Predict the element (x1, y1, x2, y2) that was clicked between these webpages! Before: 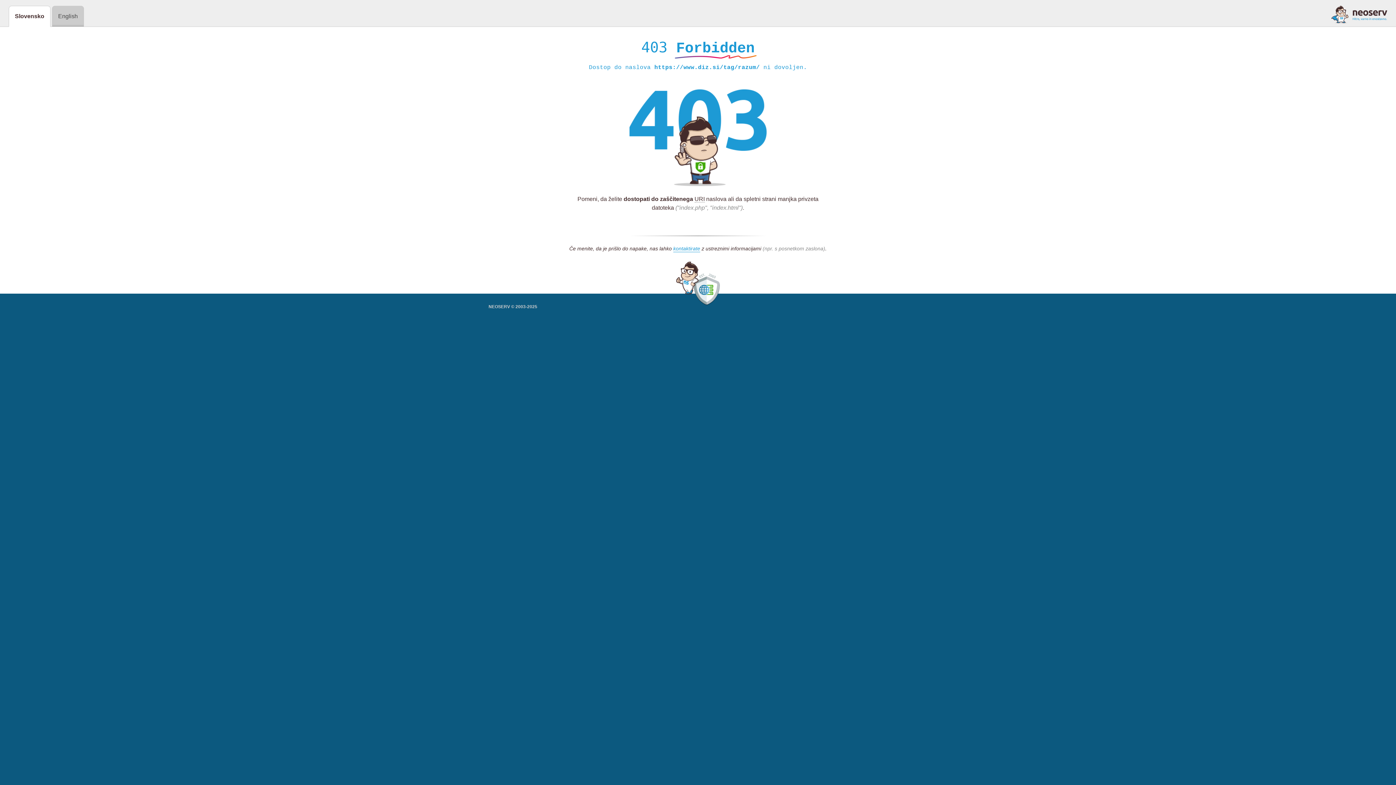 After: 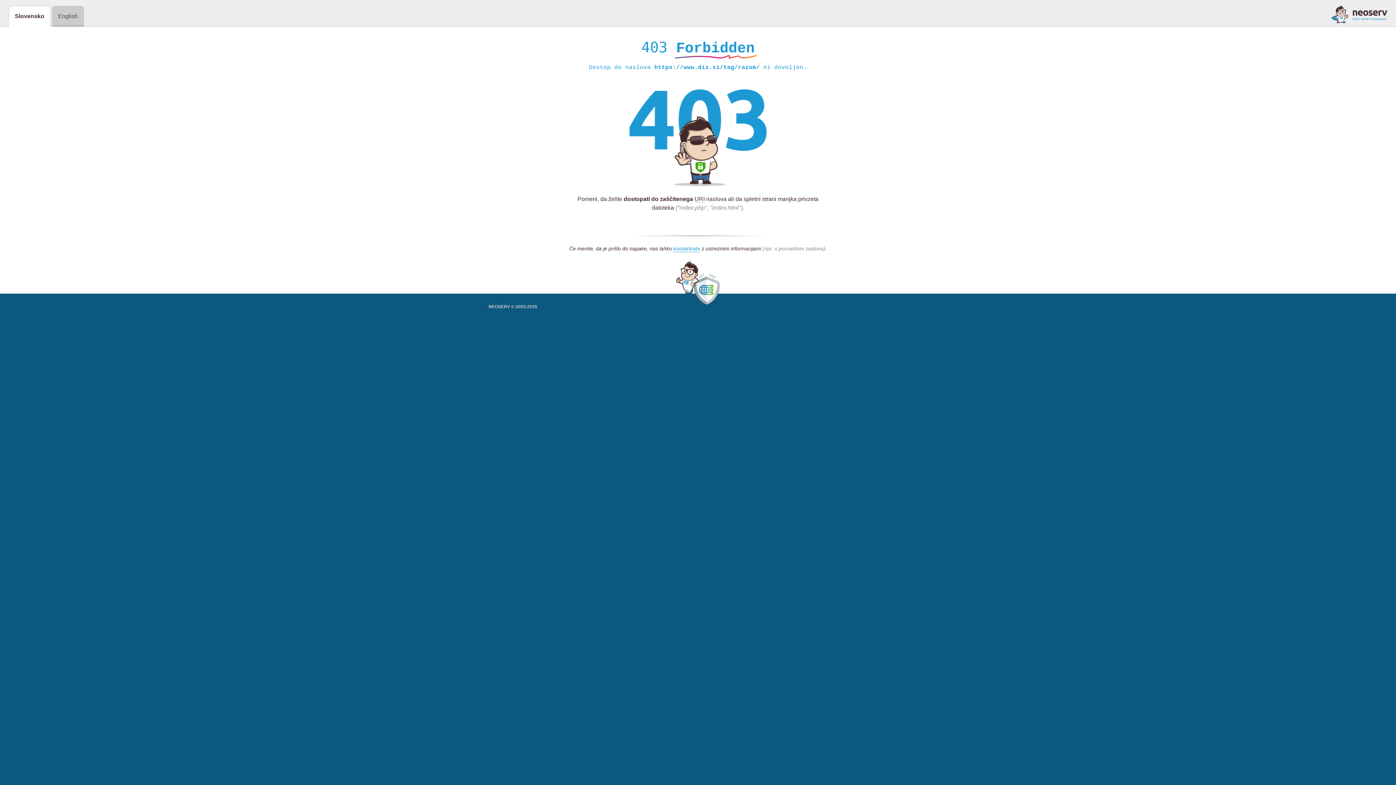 Action: bbox: (1331, 5, 1387, 23)